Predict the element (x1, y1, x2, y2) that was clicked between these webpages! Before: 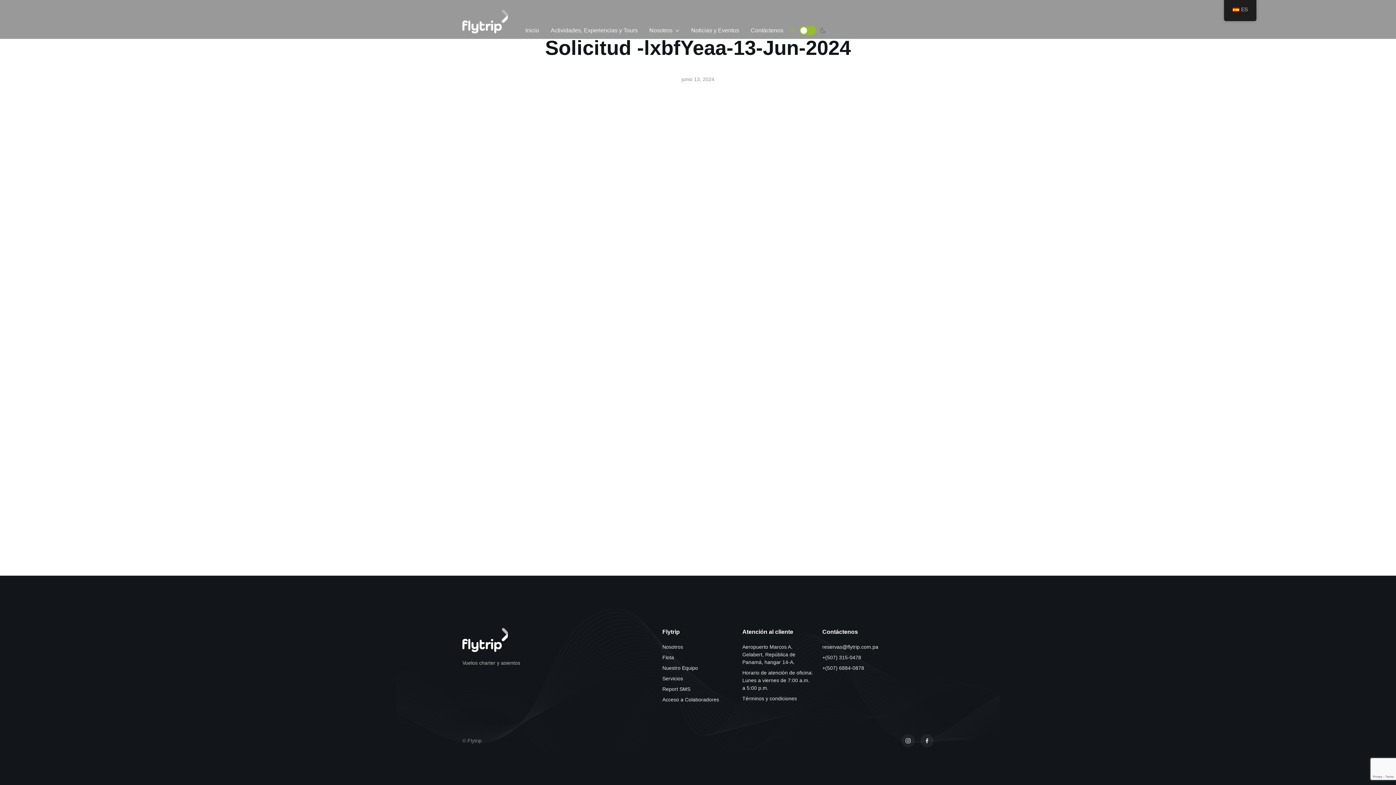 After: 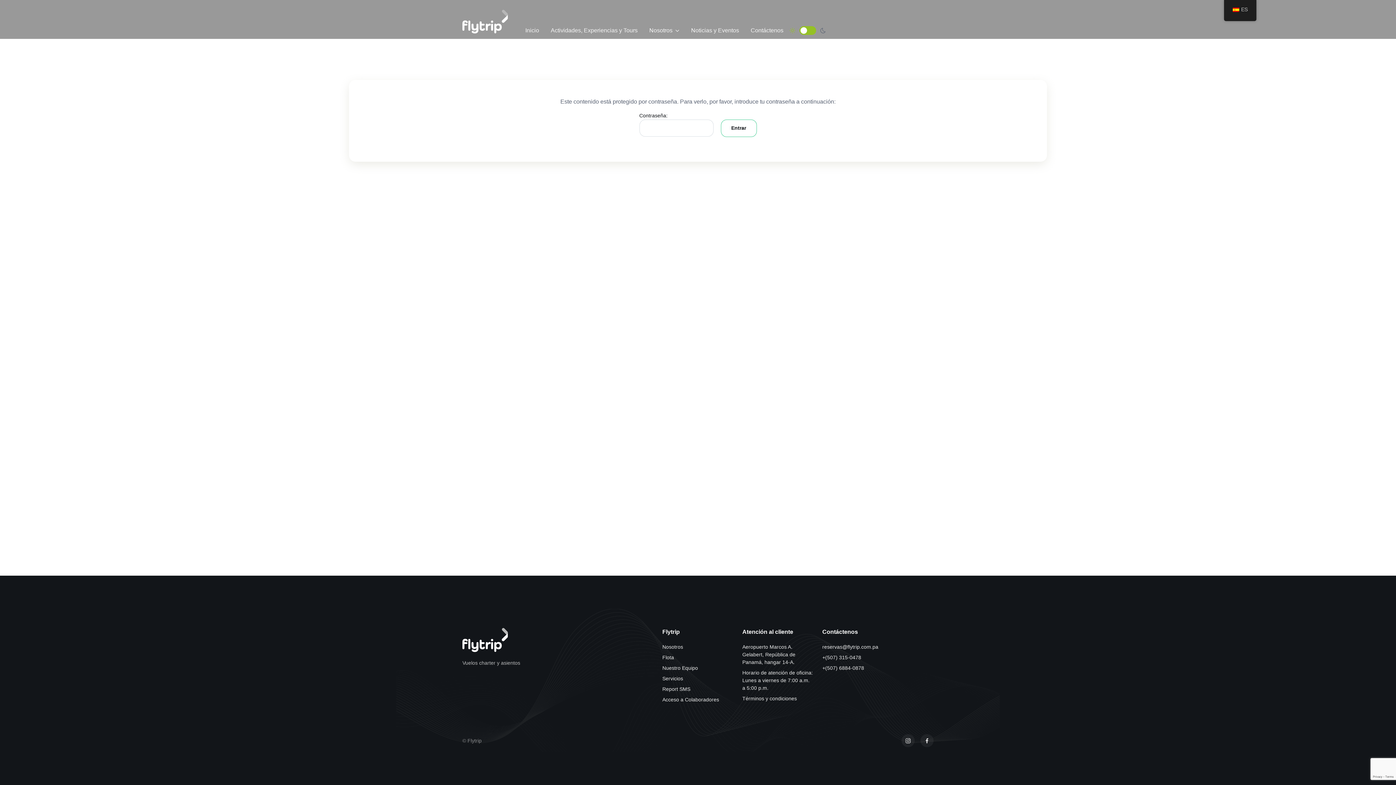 Action: bbox: (662, 694, 733, 705) label: Acceso a Colaboradores